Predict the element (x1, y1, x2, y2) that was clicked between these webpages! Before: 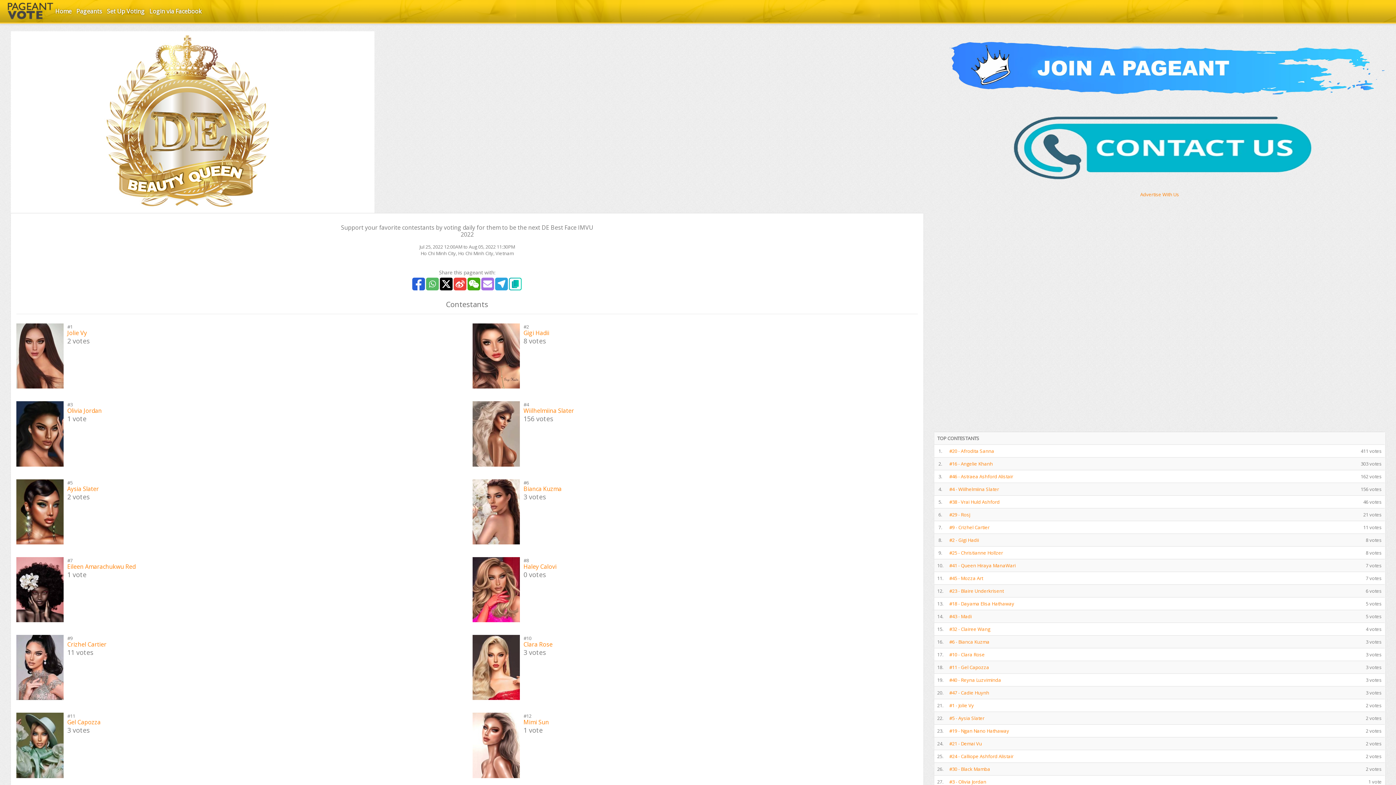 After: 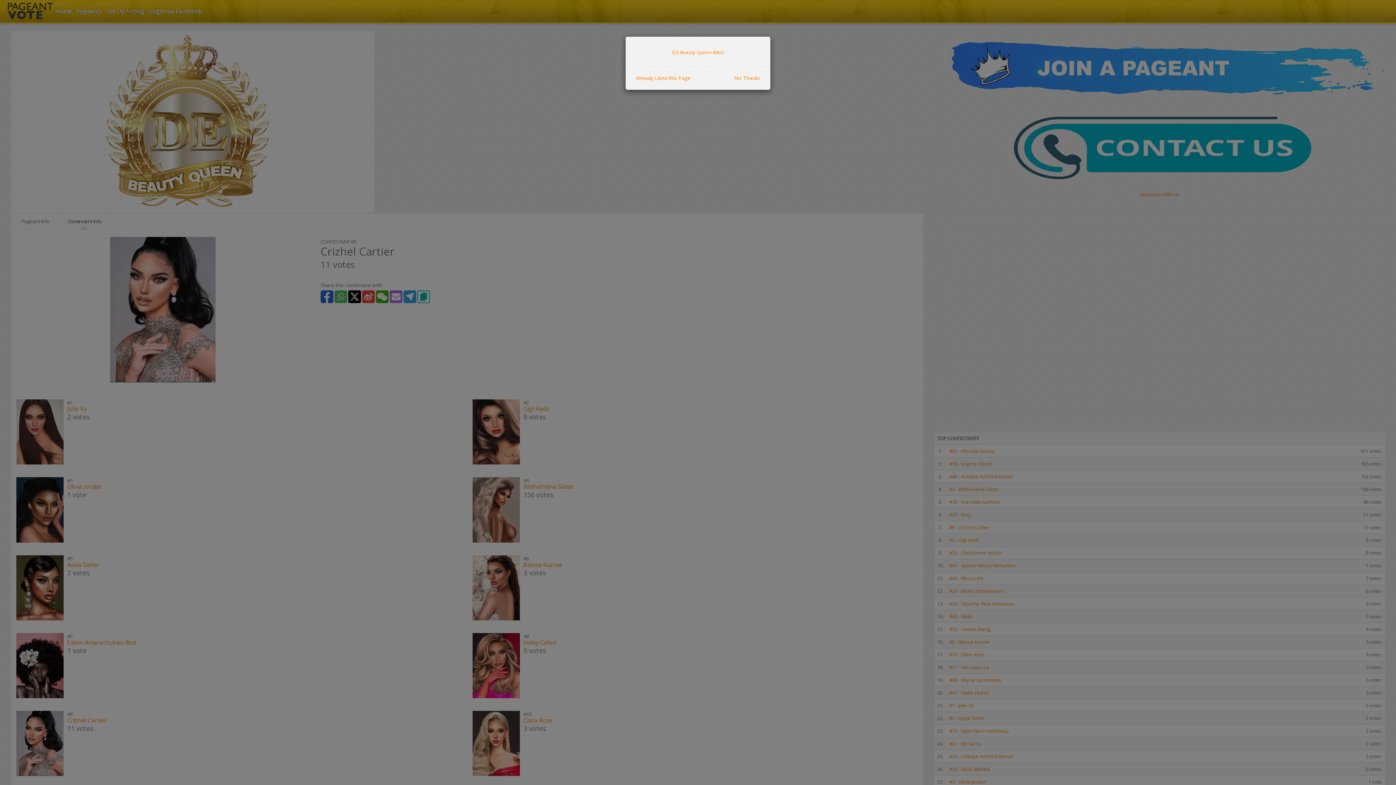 Action: bbox: (949, 524, 989, 530) label: #9 - Crizhel Cartier